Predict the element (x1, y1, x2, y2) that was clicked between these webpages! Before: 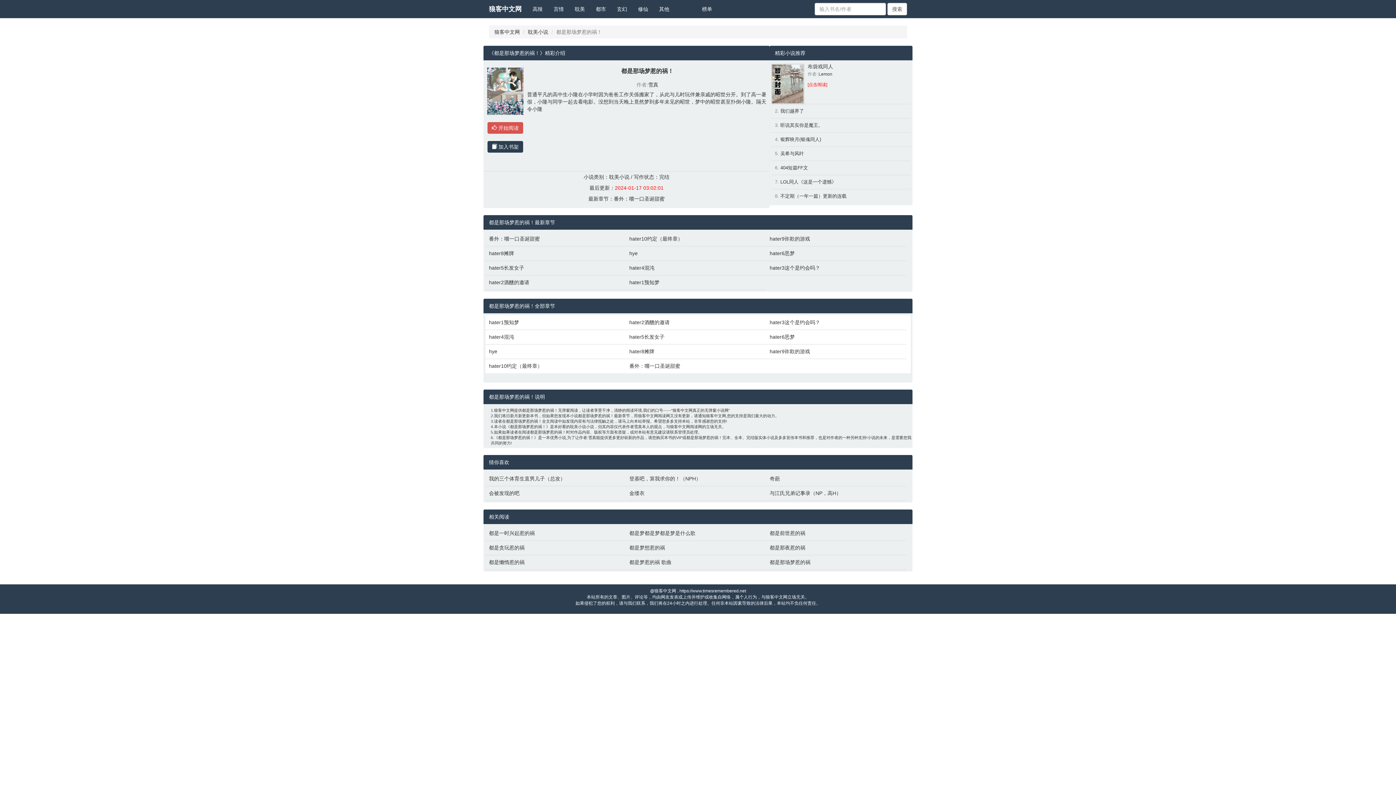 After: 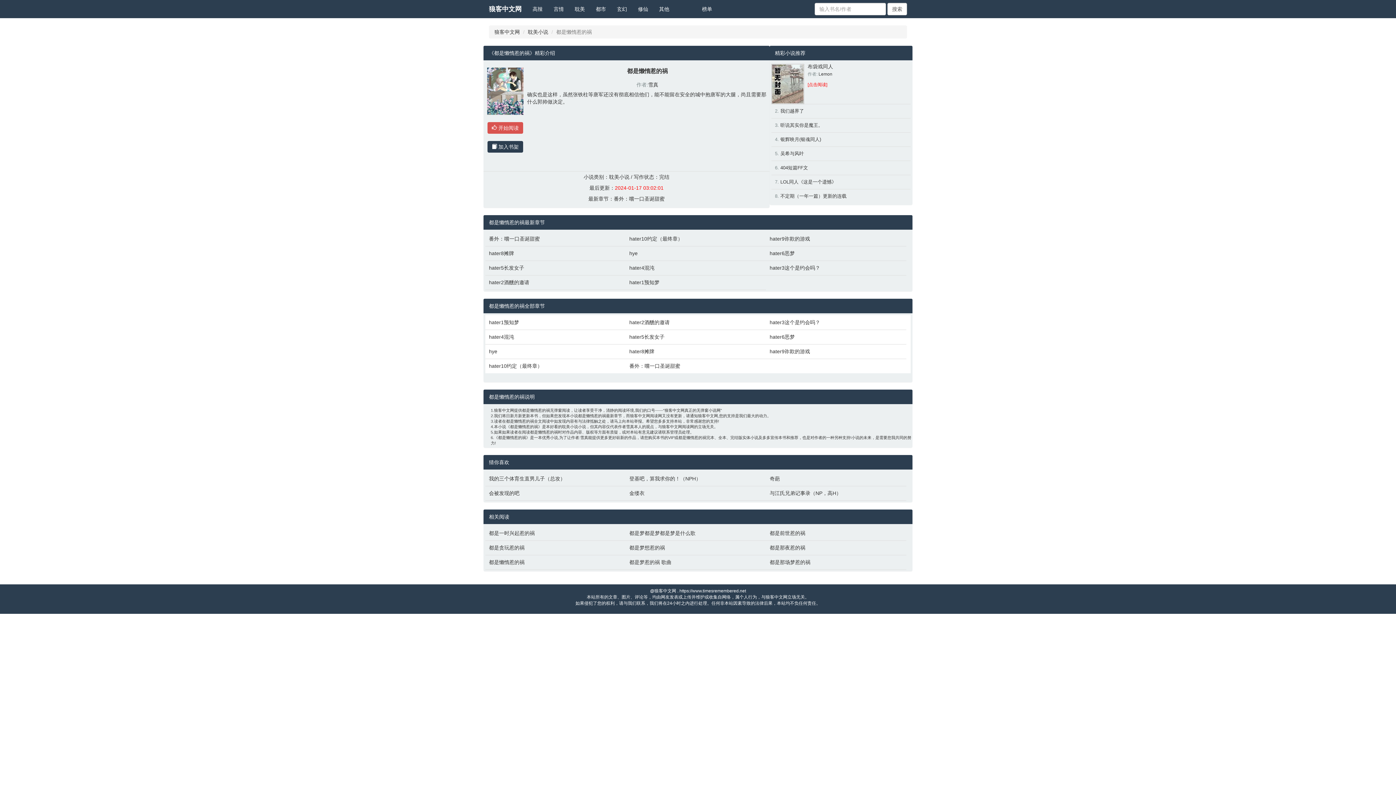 Action: bbox: (489, 558, 622, 566) label: 都是懒惰惹的祸